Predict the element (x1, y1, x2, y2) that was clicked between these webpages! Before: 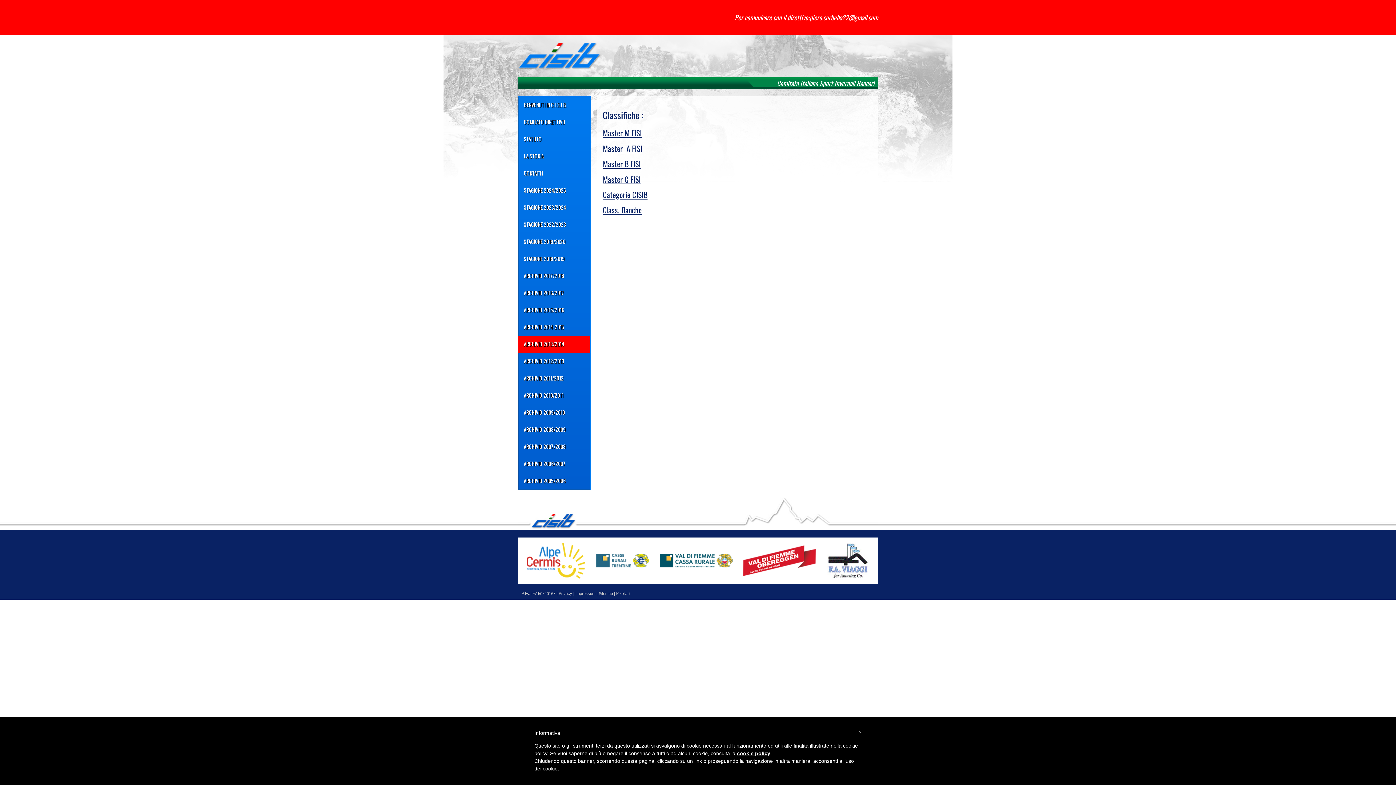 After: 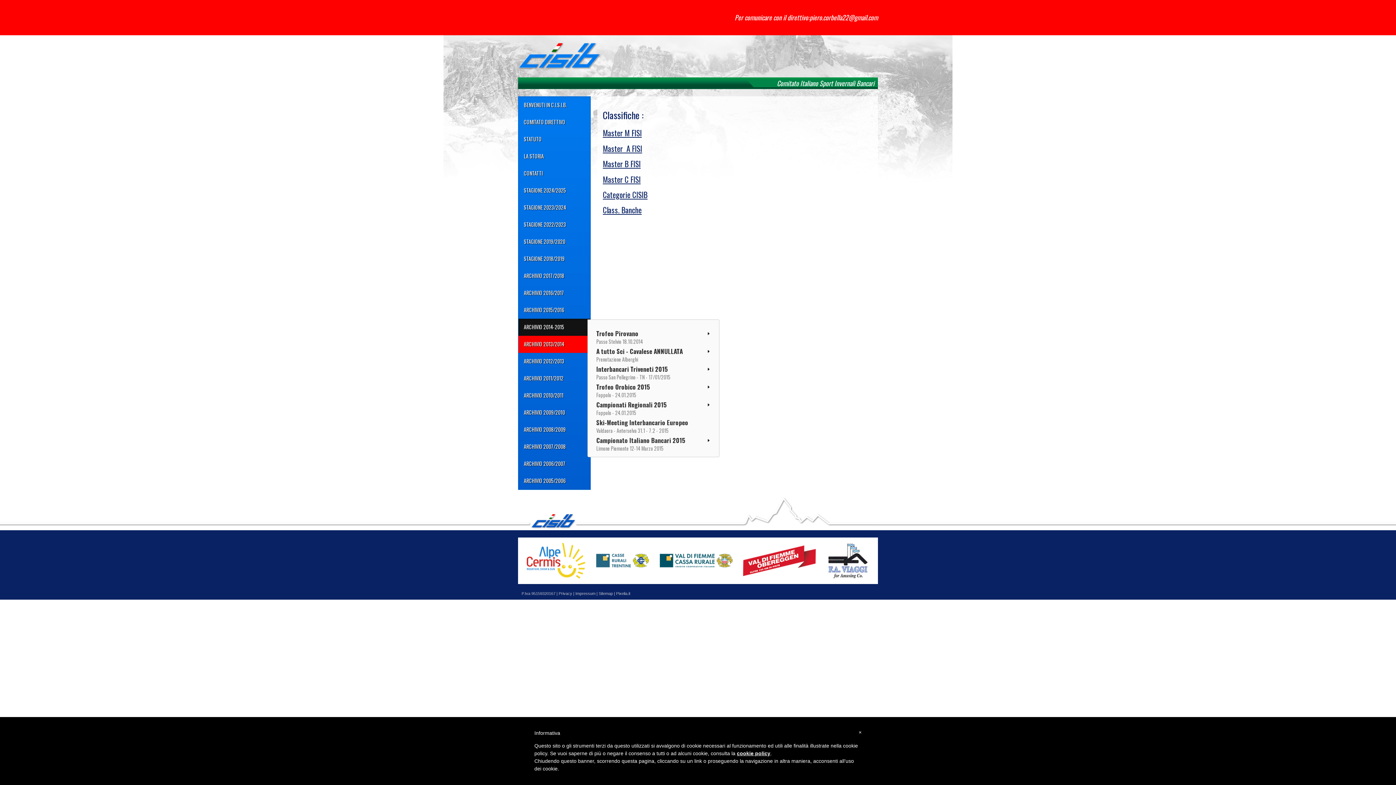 Action: bbox: (518, 318, 590, 336) label: ARCHIVIO 2014-2015